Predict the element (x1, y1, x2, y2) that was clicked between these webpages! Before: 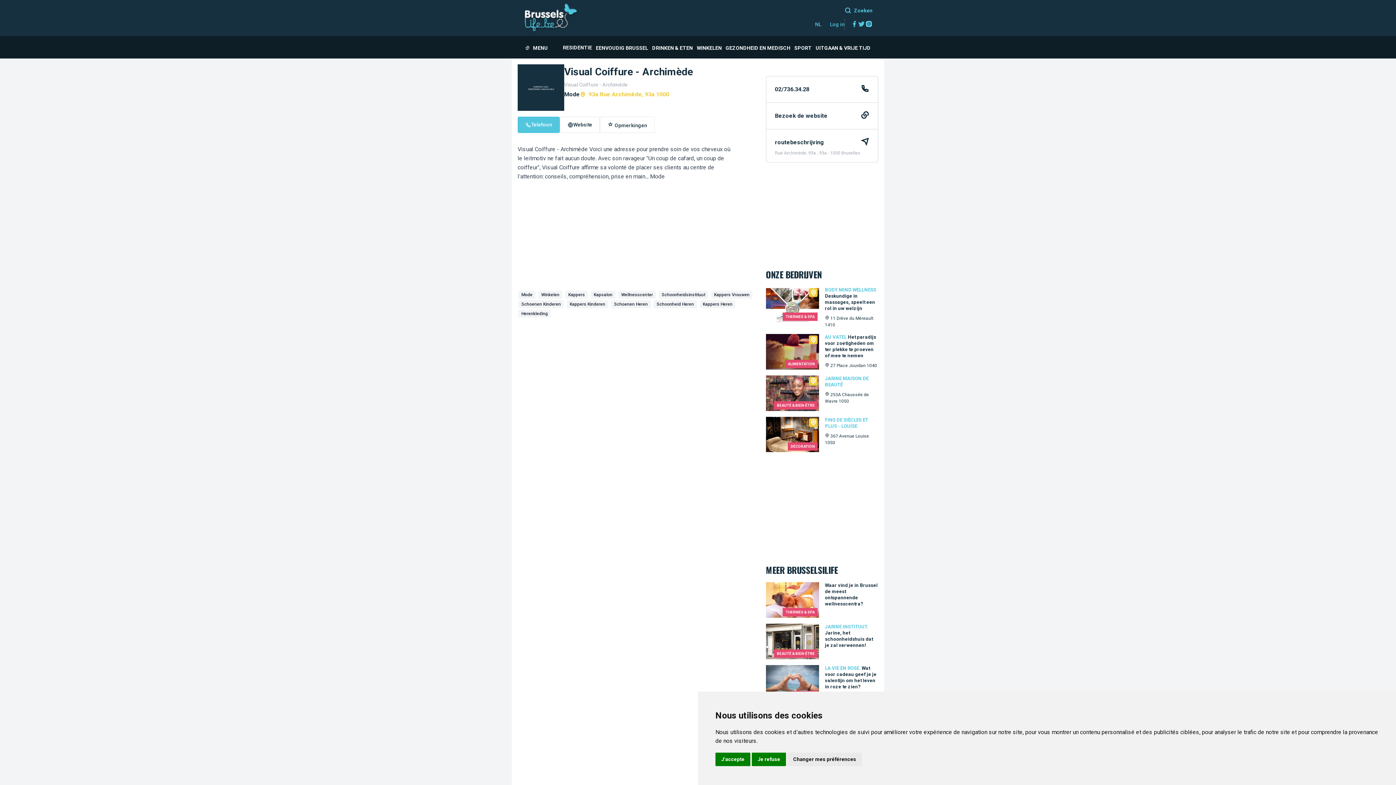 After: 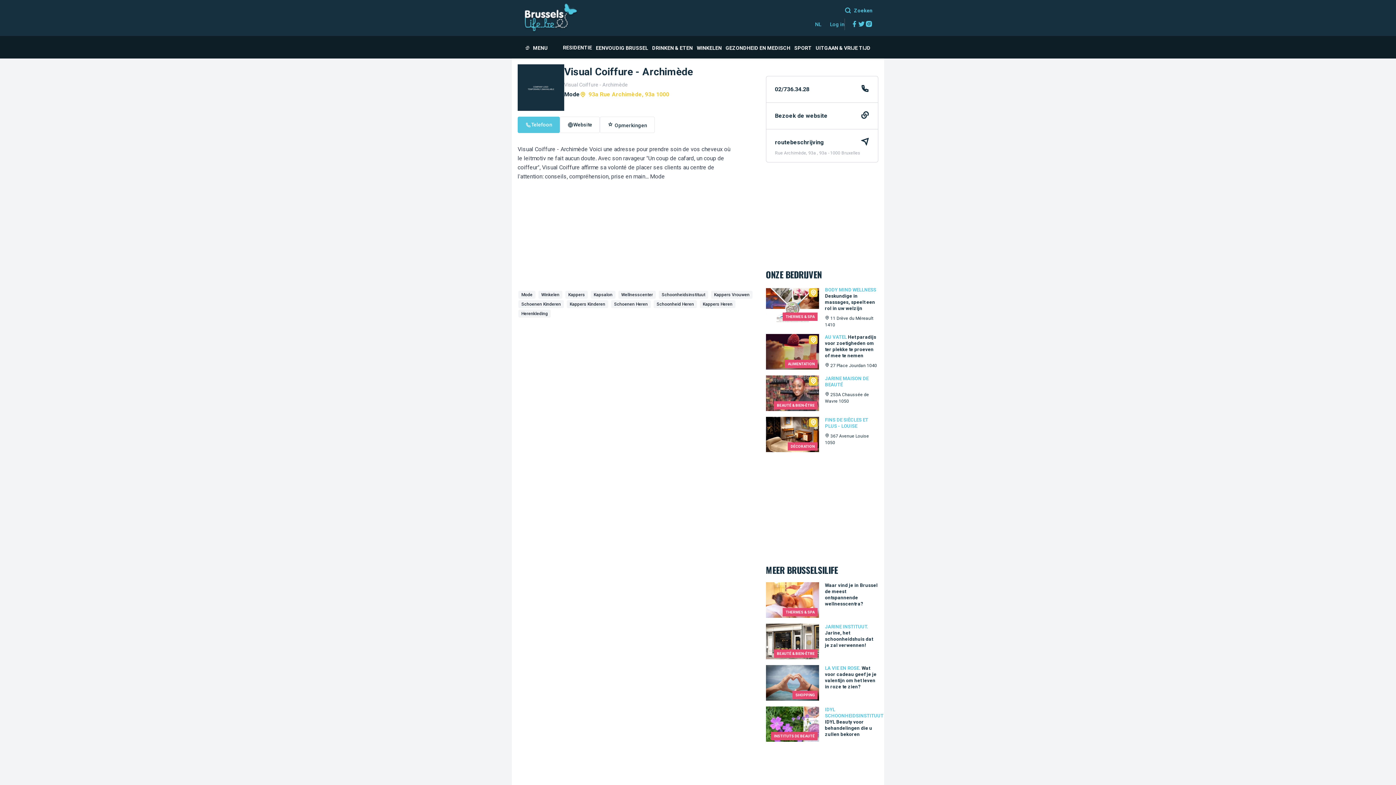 Action: bbox: (752, 753, 786, 766) label: Je refuse